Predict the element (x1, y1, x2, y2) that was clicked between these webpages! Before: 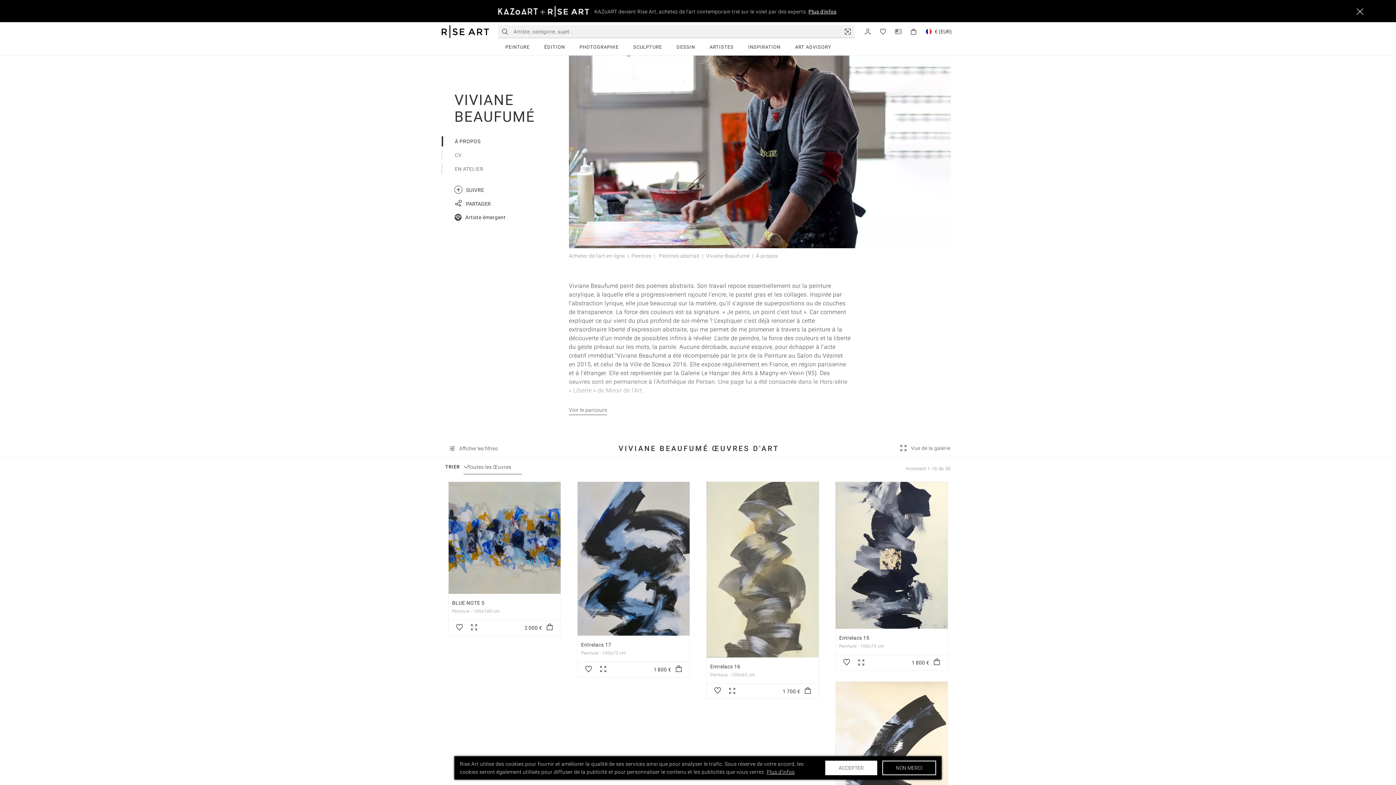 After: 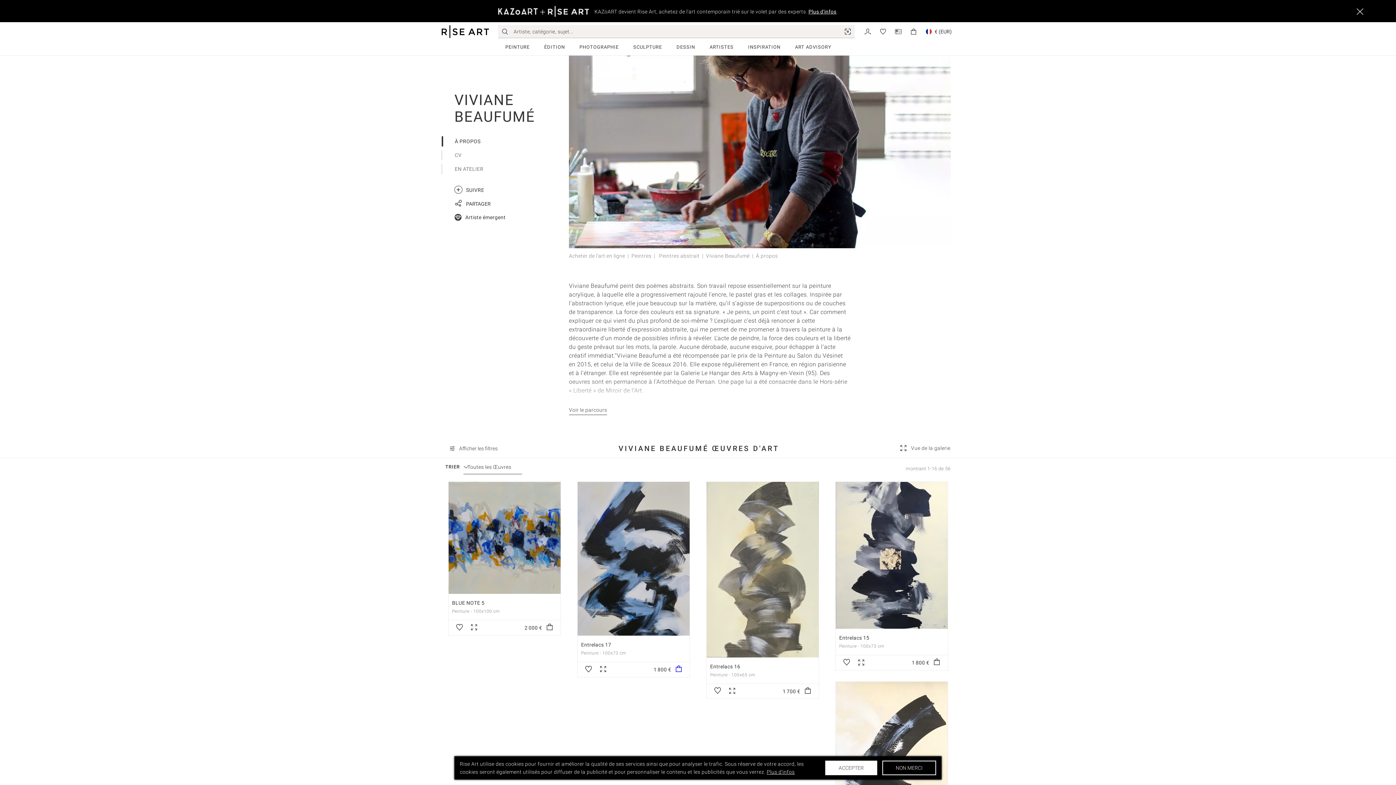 Action: bbox: (671, 662, 686, 677)